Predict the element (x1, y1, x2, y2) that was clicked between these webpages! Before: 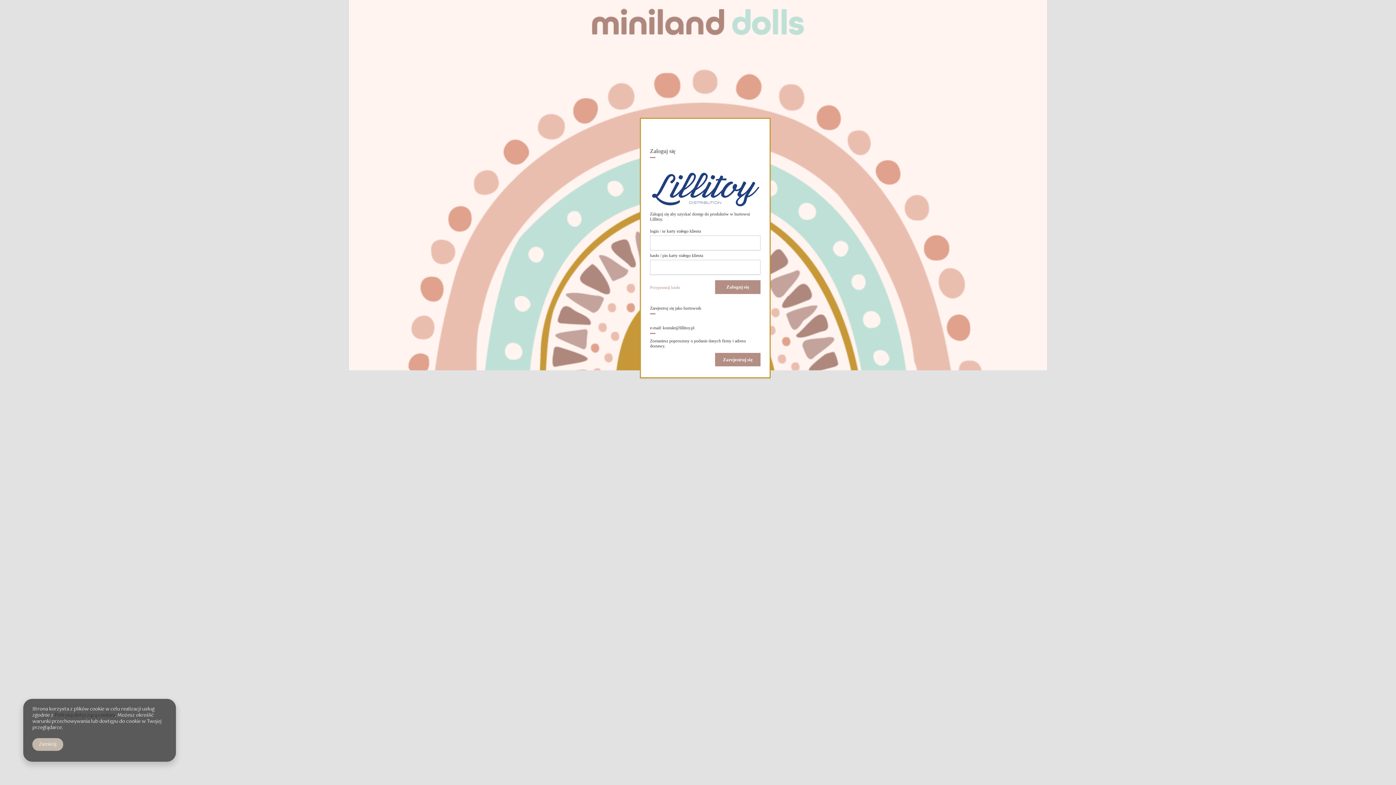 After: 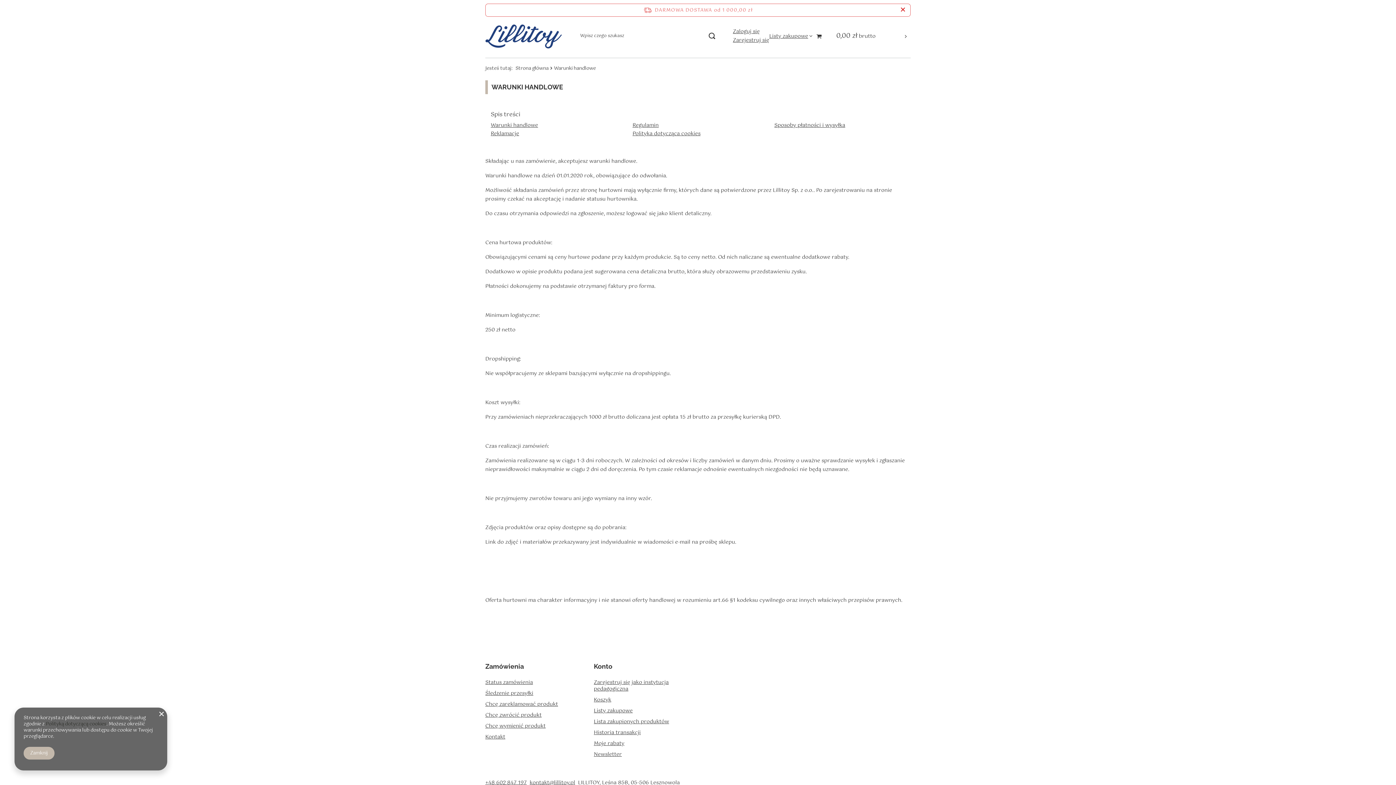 Action: label: Polityką dotyczącą cookies bbox: (54, 712, 115, 719)